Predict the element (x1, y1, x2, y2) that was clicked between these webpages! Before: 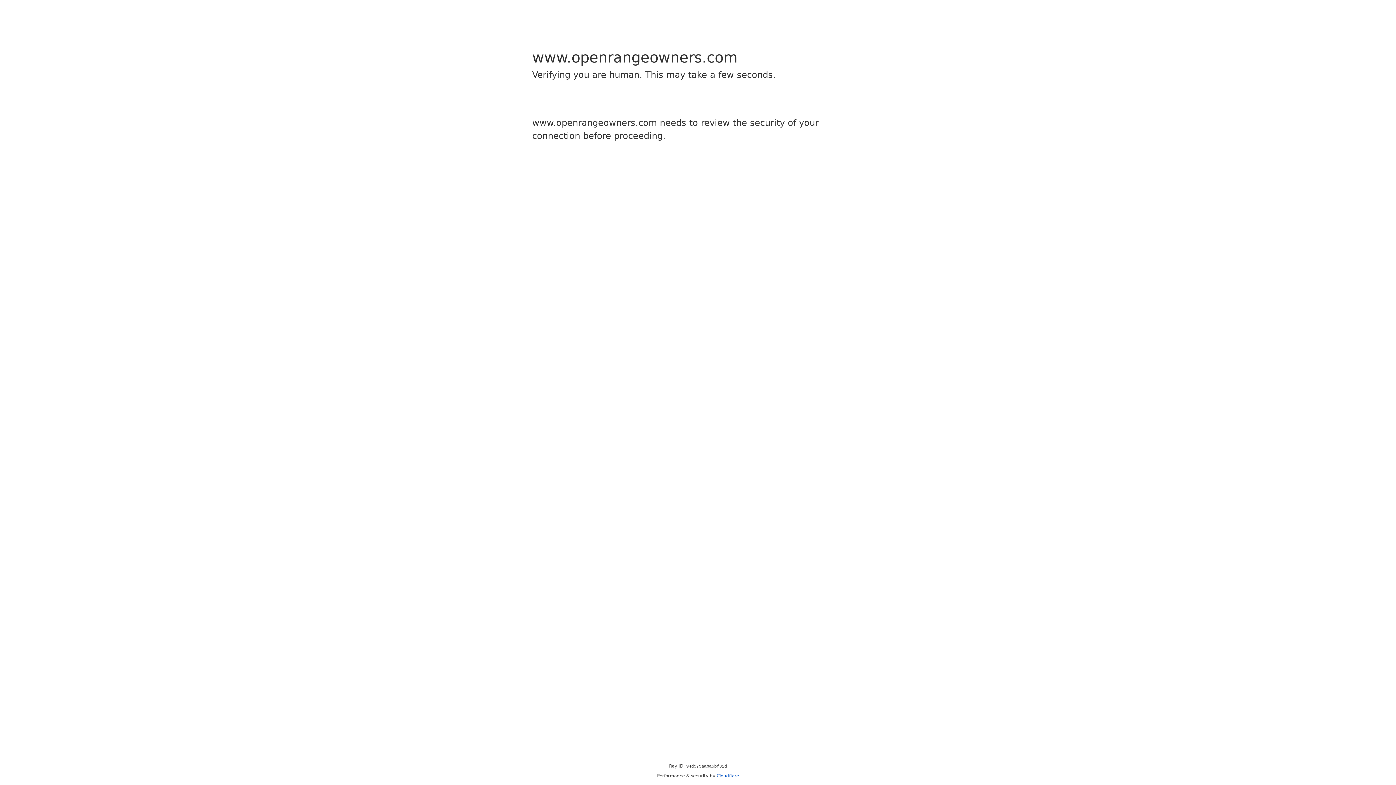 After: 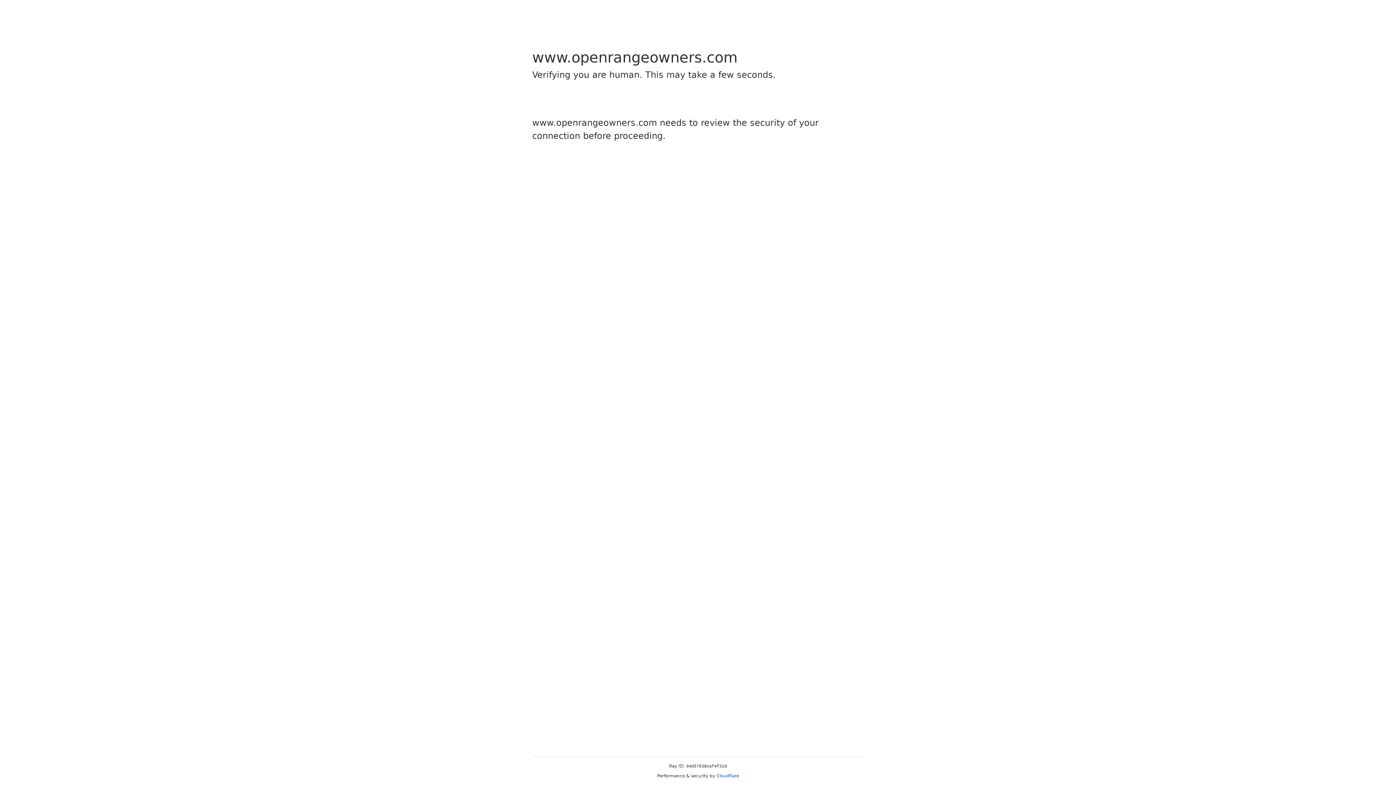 Action: bbox: (716, 773, 739, 778) label: Cloudflare